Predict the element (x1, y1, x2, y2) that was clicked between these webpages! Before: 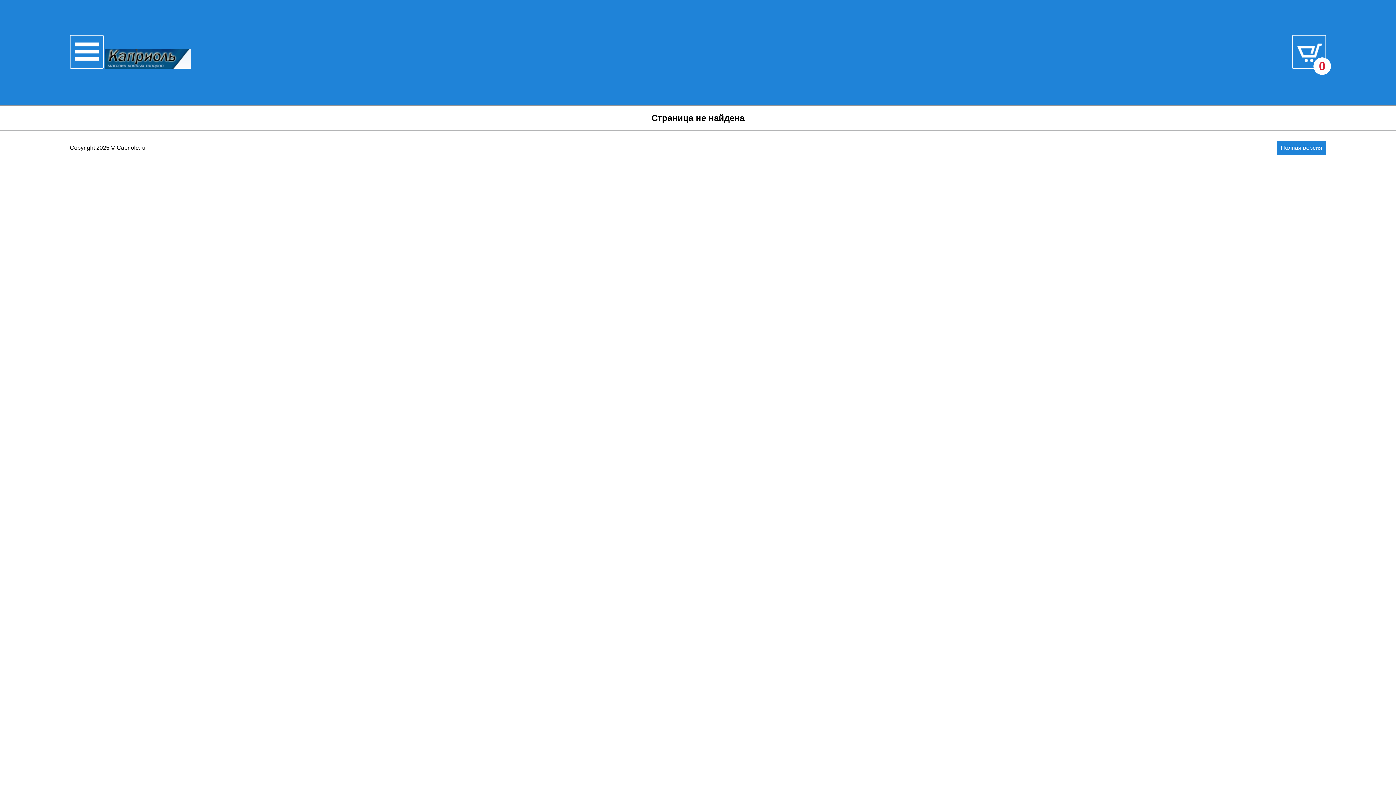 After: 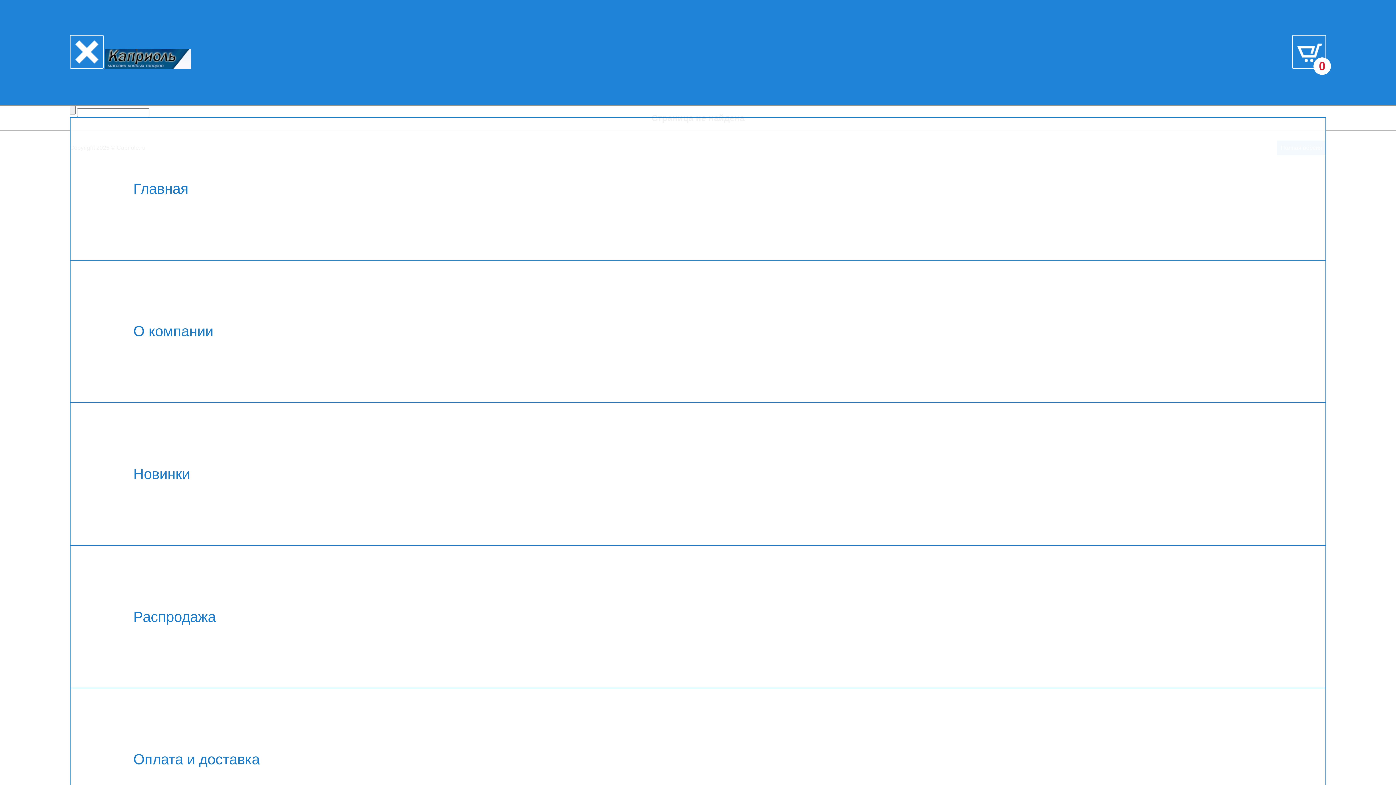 Action: label:   bbox: (69, 63, 105, 69)